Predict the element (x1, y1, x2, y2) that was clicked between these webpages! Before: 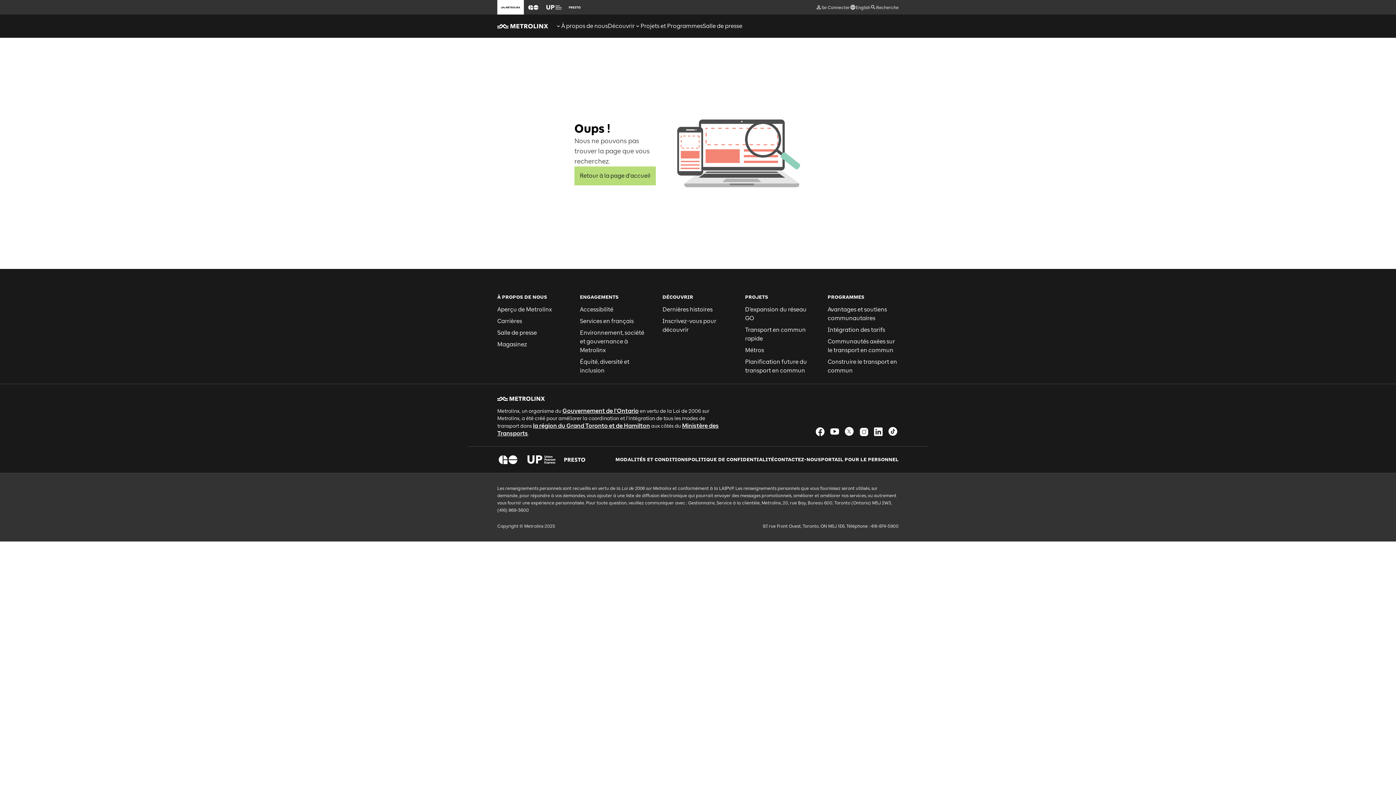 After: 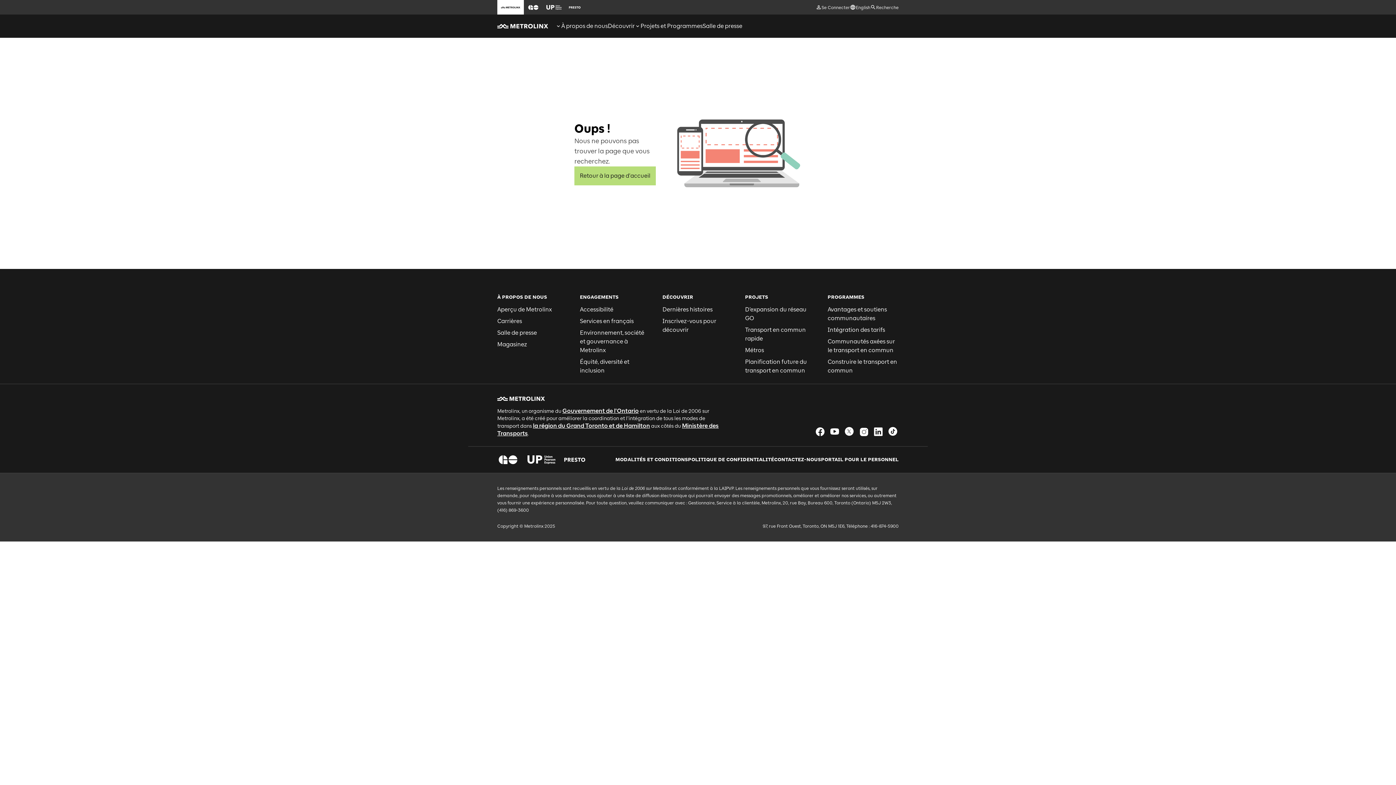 Action: bbox: (497, 393, 545, 404)